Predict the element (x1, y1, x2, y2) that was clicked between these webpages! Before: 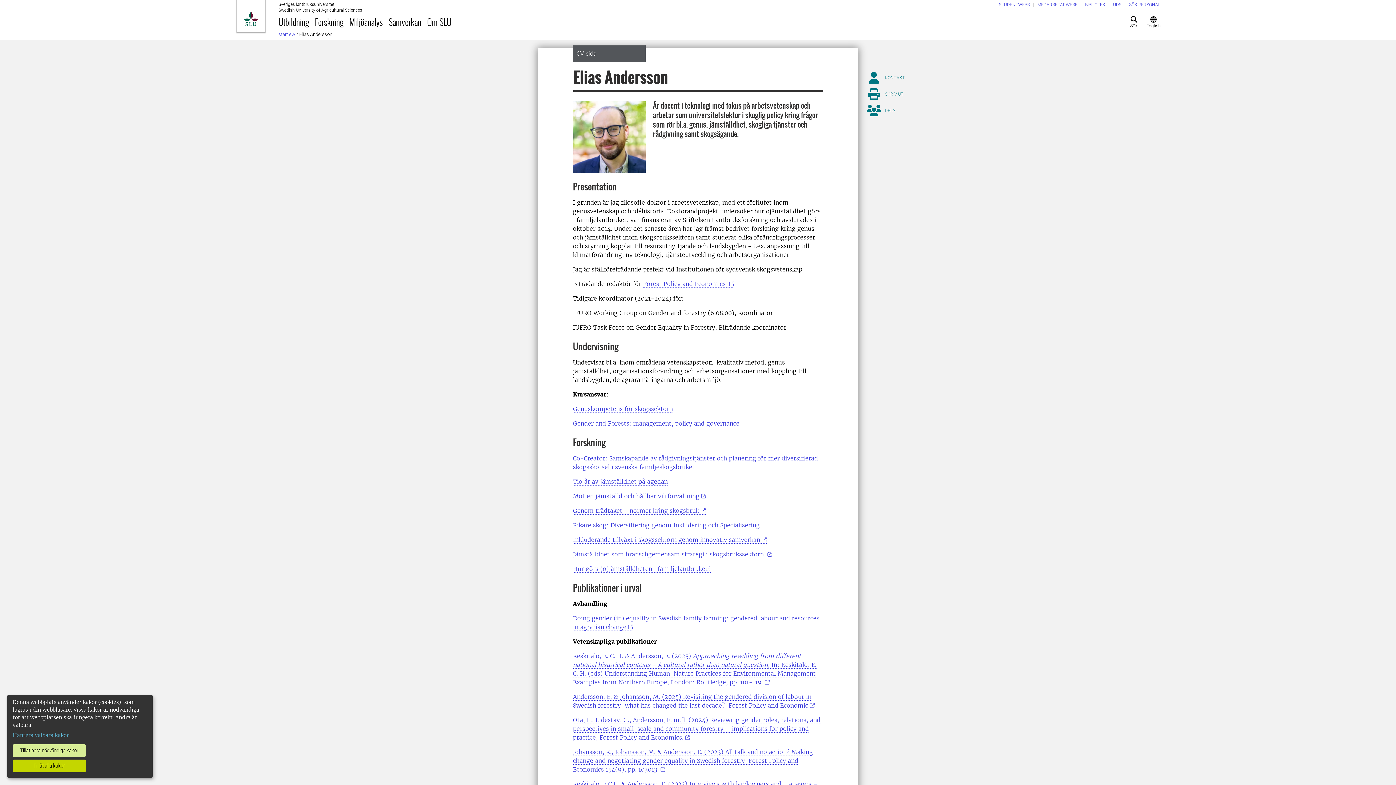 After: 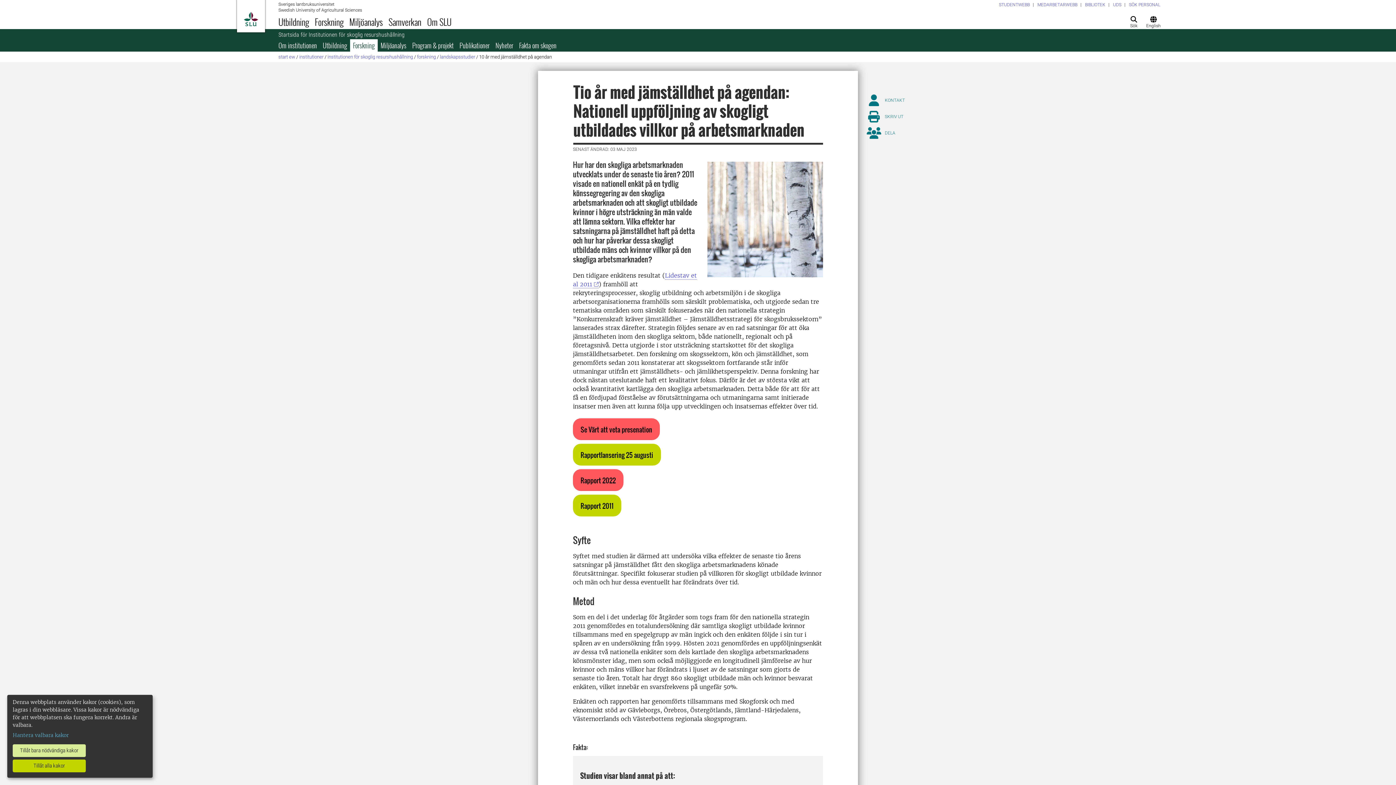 Action: label: Tio år av jämställdhet på agedan bbox: (573, 478, 668, 485)